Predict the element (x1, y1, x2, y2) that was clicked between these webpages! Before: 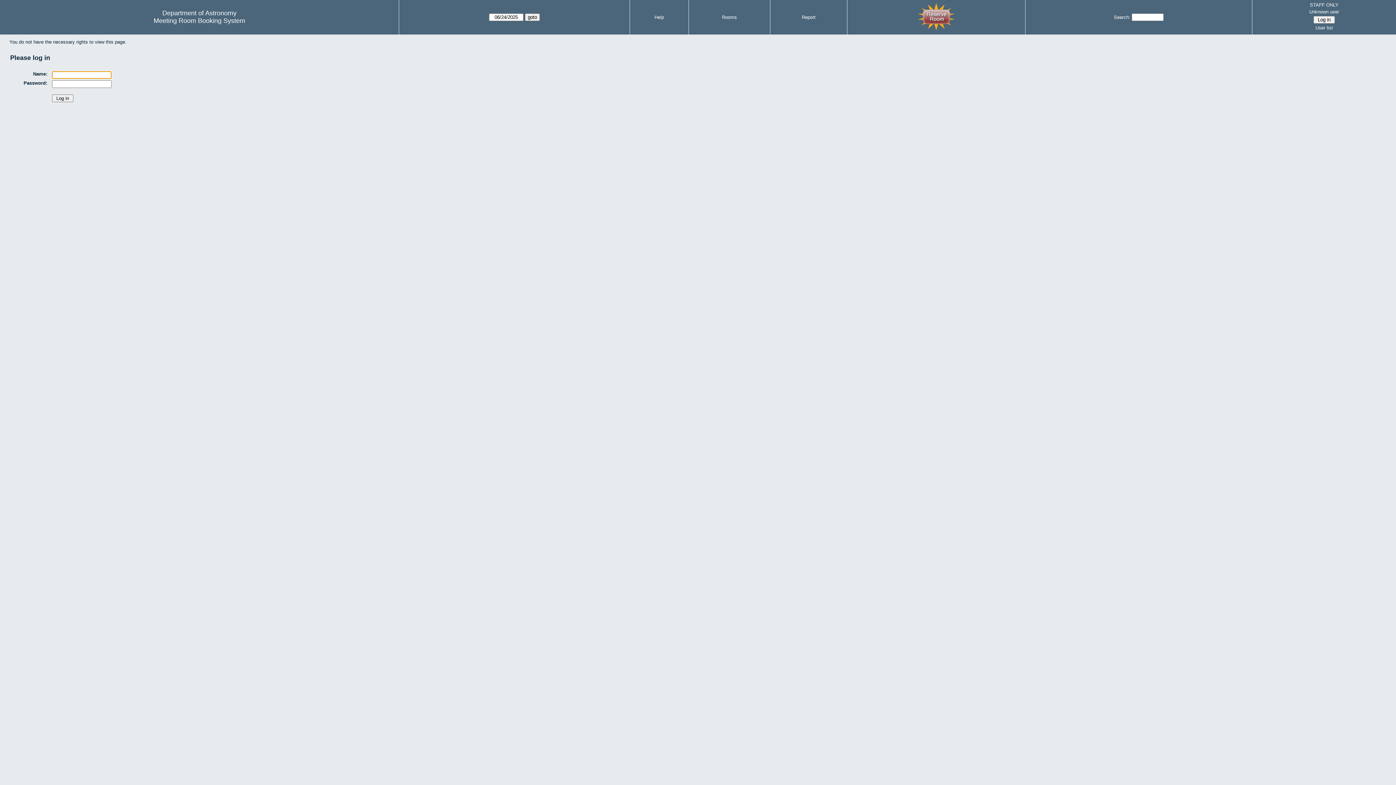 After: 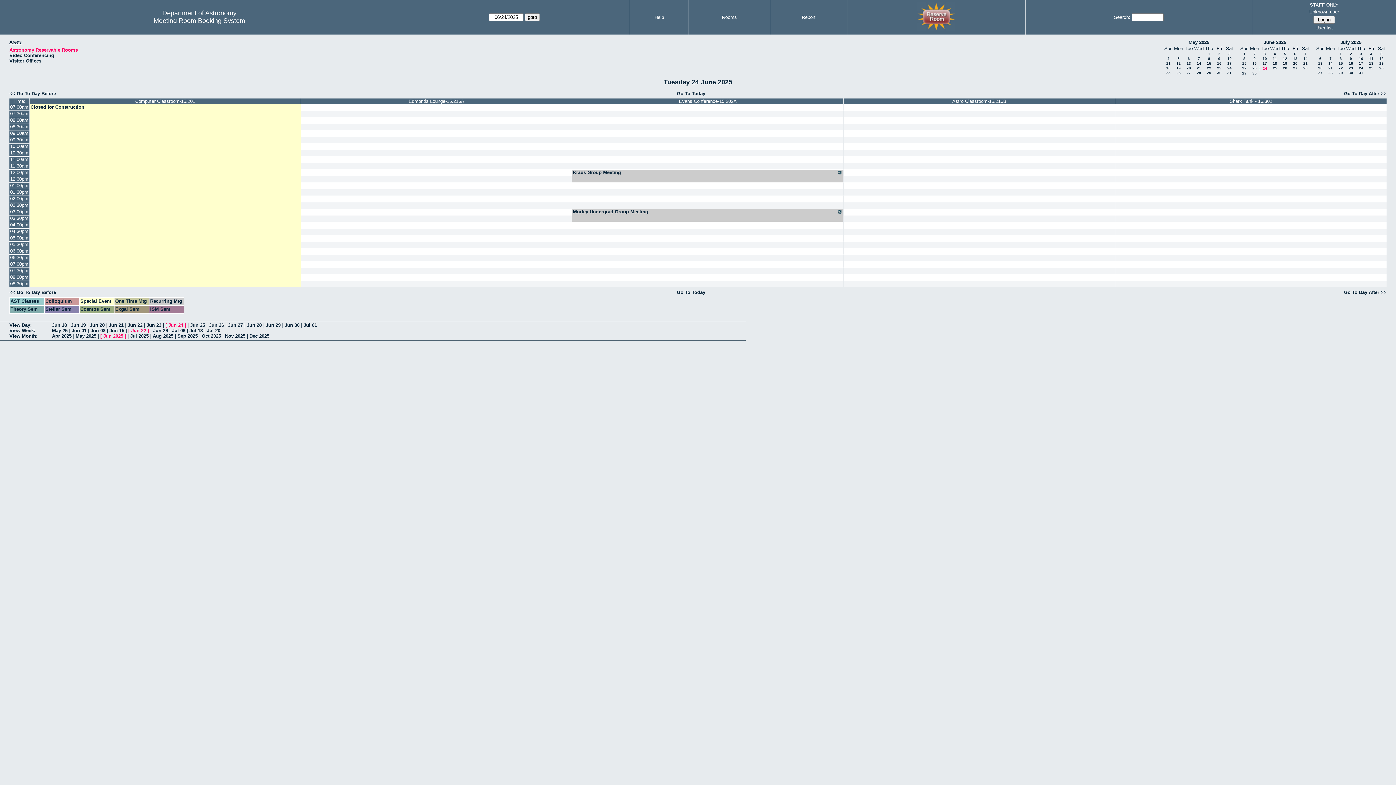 Action: label: Meeting Room Booking System bbox: (153, 17, 245, 24)